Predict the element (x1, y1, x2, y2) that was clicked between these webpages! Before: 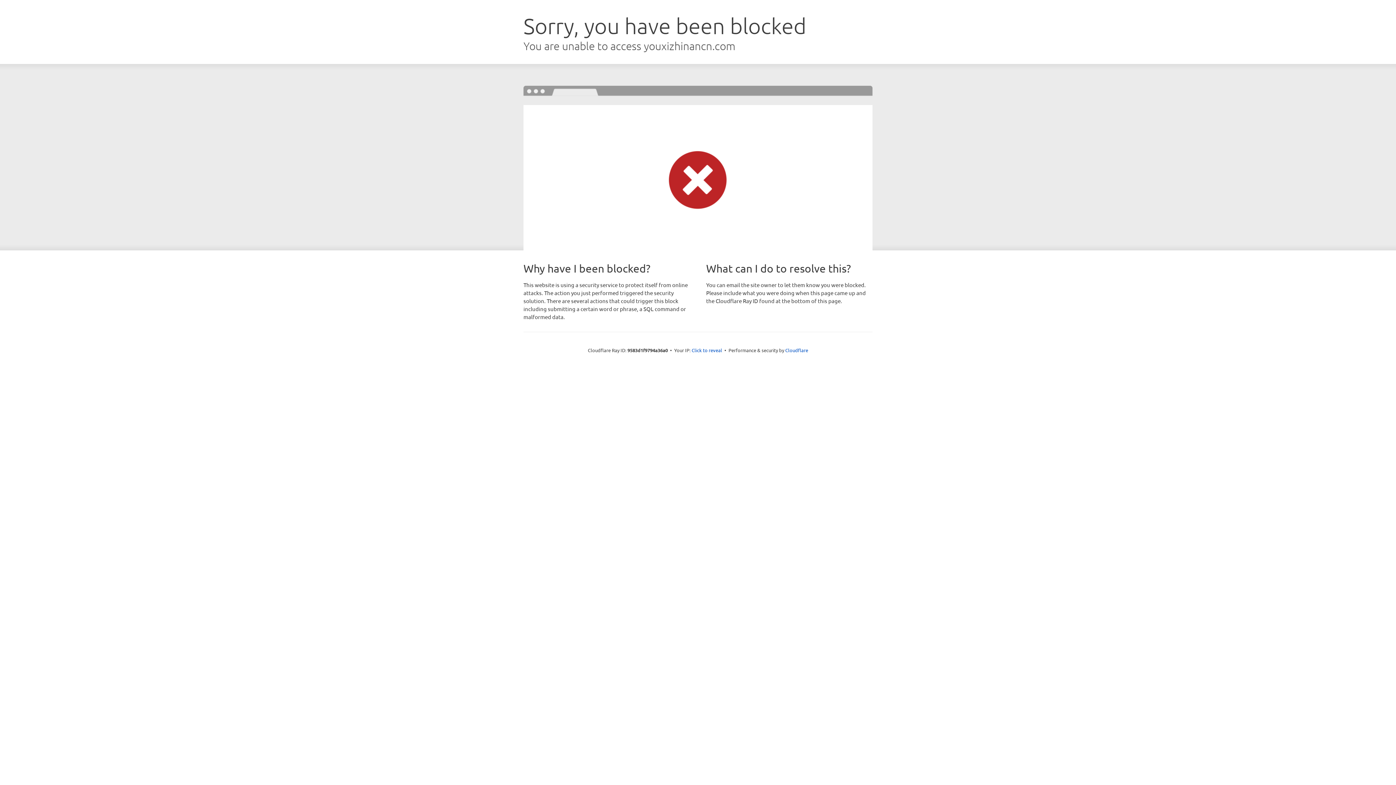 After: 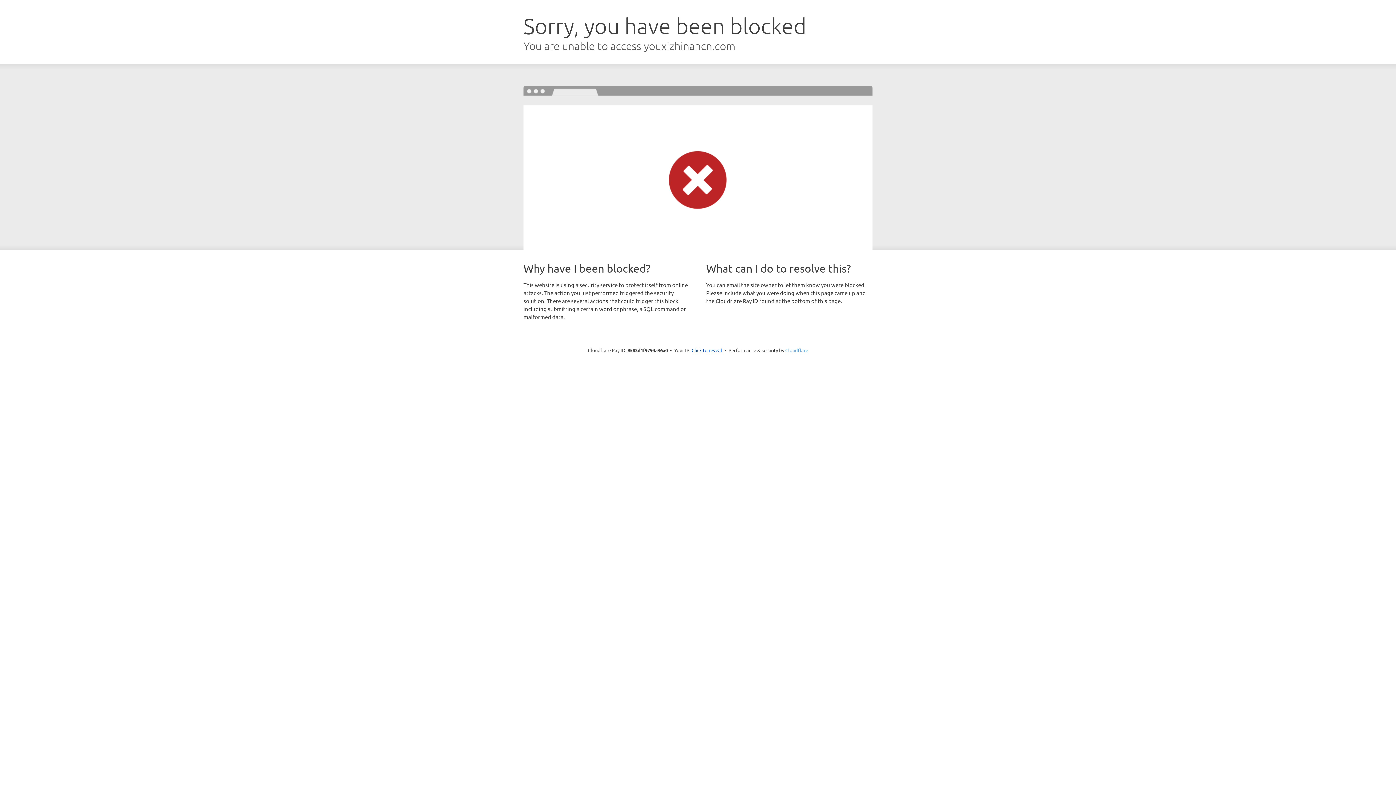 Action: label: Cloudflare bbox: (785, 347, 808, 353)